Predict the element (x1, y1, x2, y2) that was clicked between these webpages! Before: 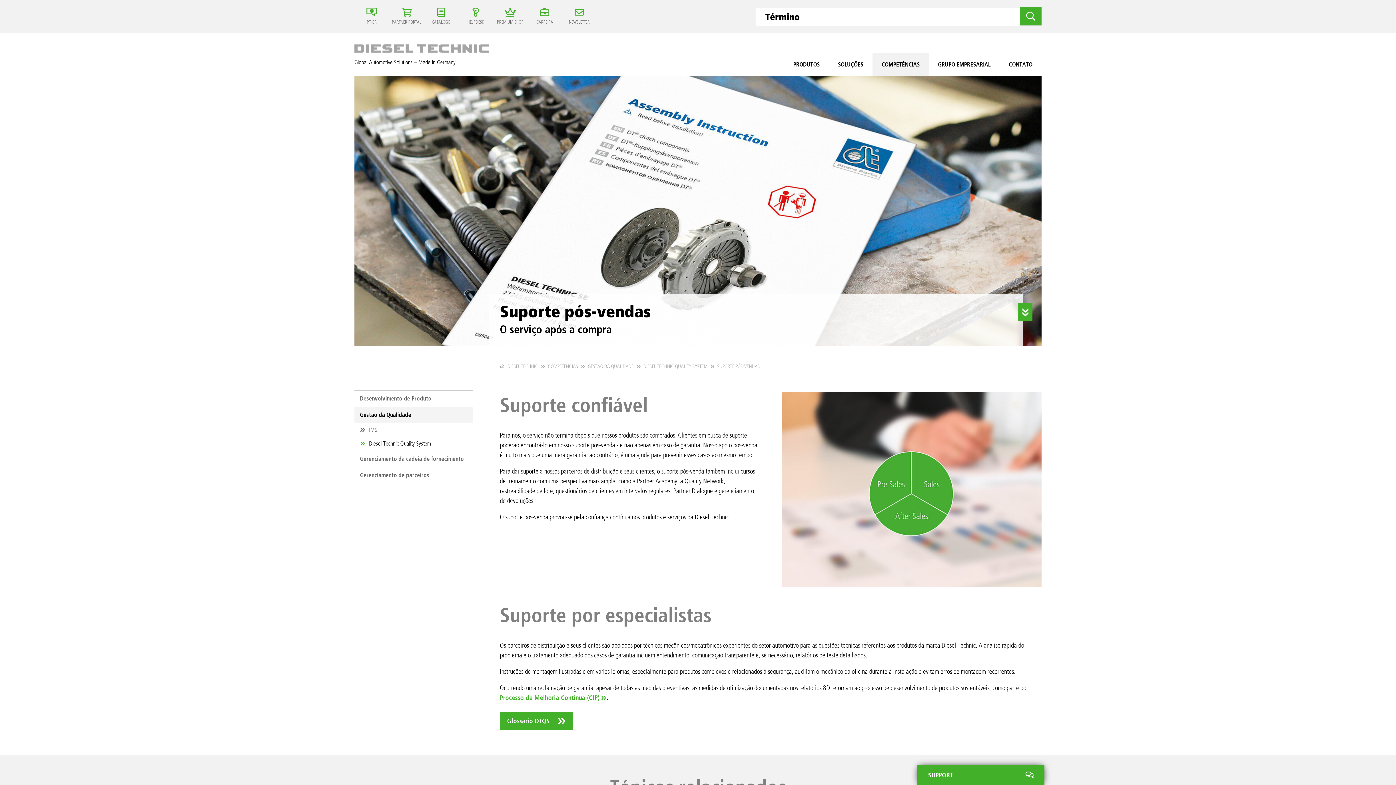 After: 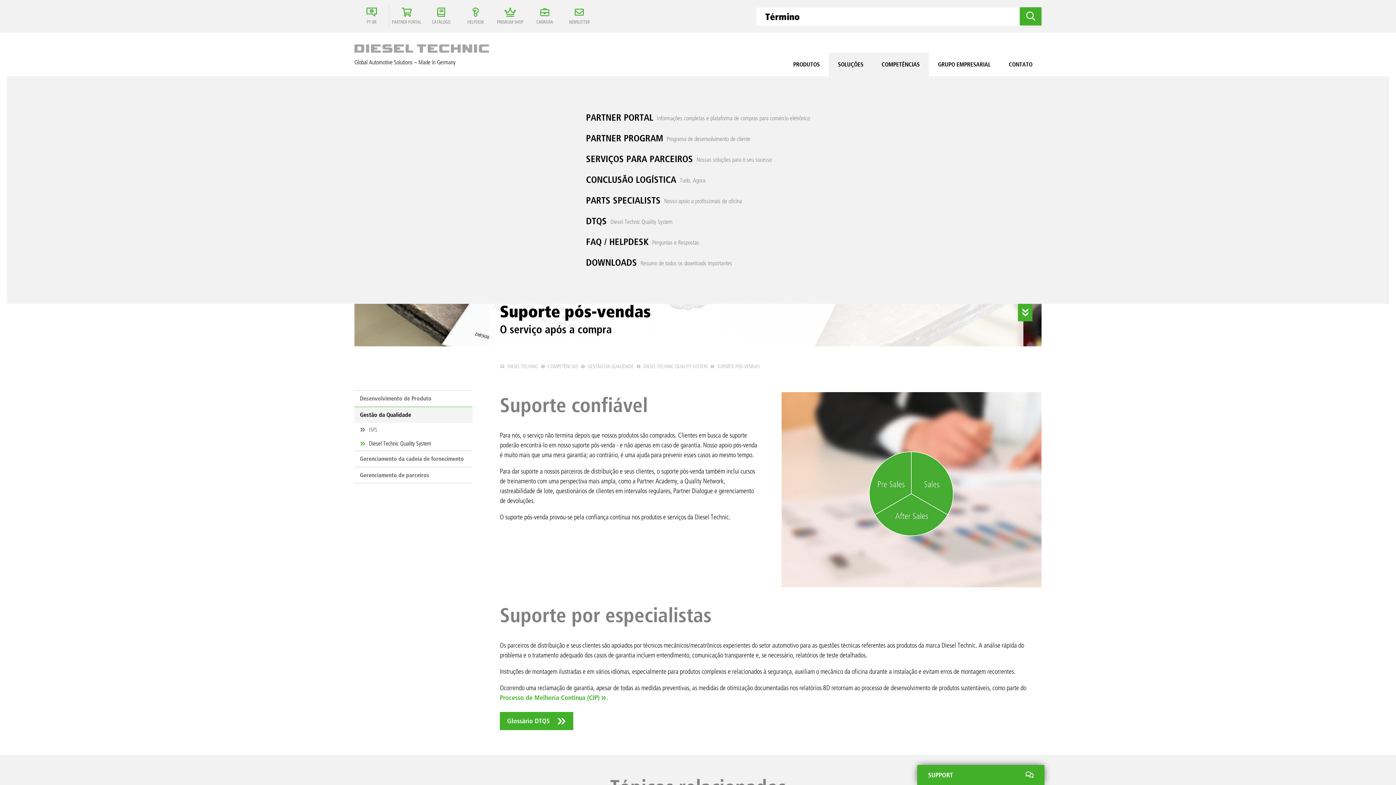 Action: label: SOLUÇÕES bbox: (829, 52, 872, 76)